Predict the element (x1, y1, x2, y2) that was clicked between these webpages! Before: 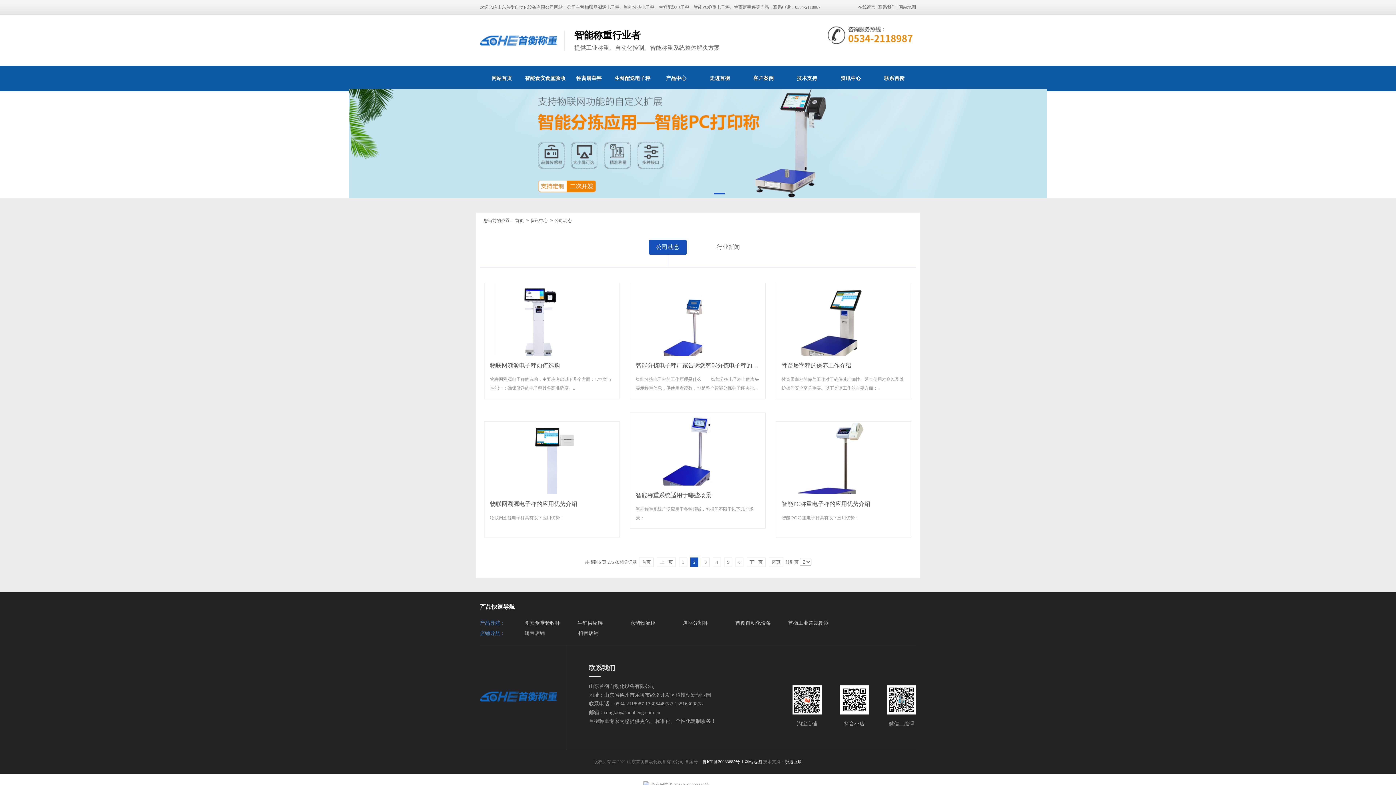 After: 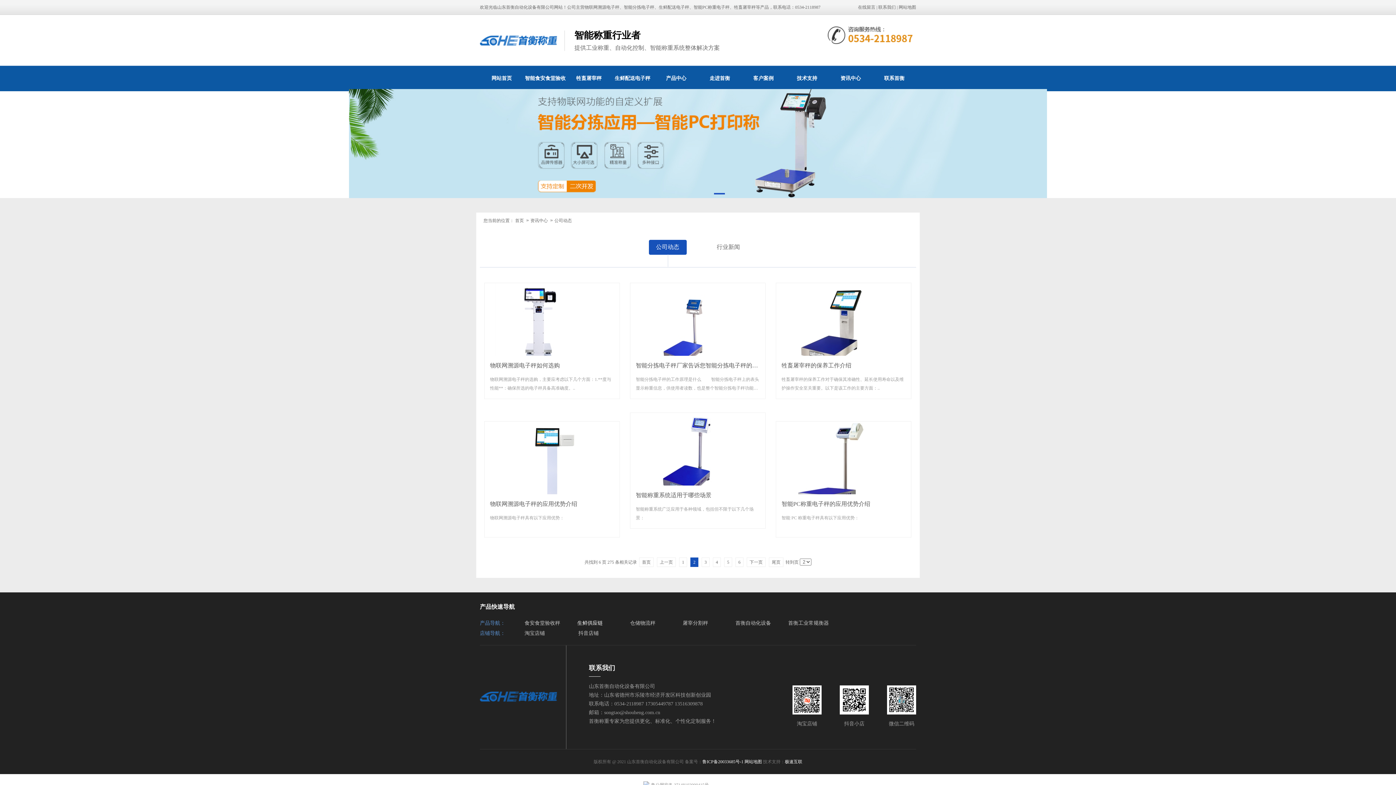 Action: label: 生鲜供应链 bbox: (577, 618, 630, 628)